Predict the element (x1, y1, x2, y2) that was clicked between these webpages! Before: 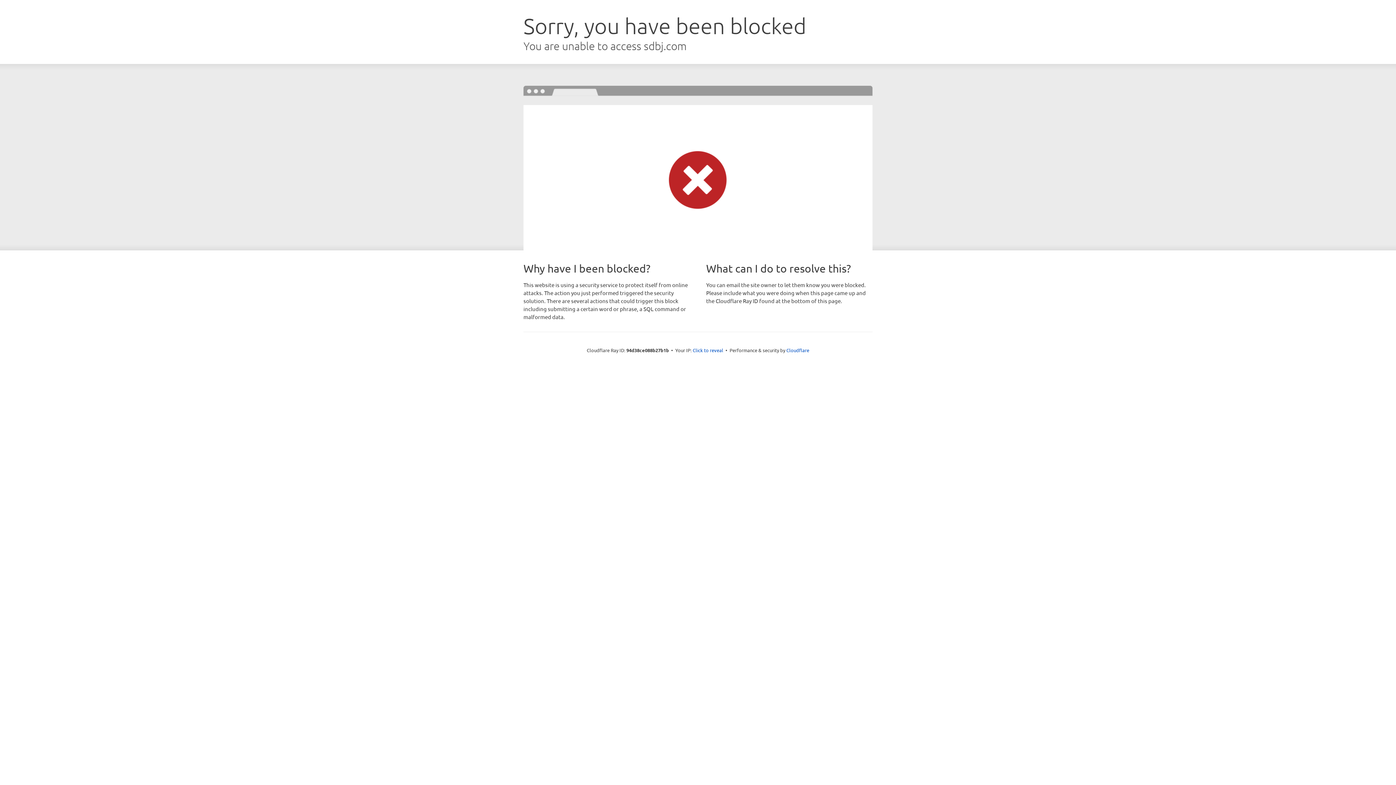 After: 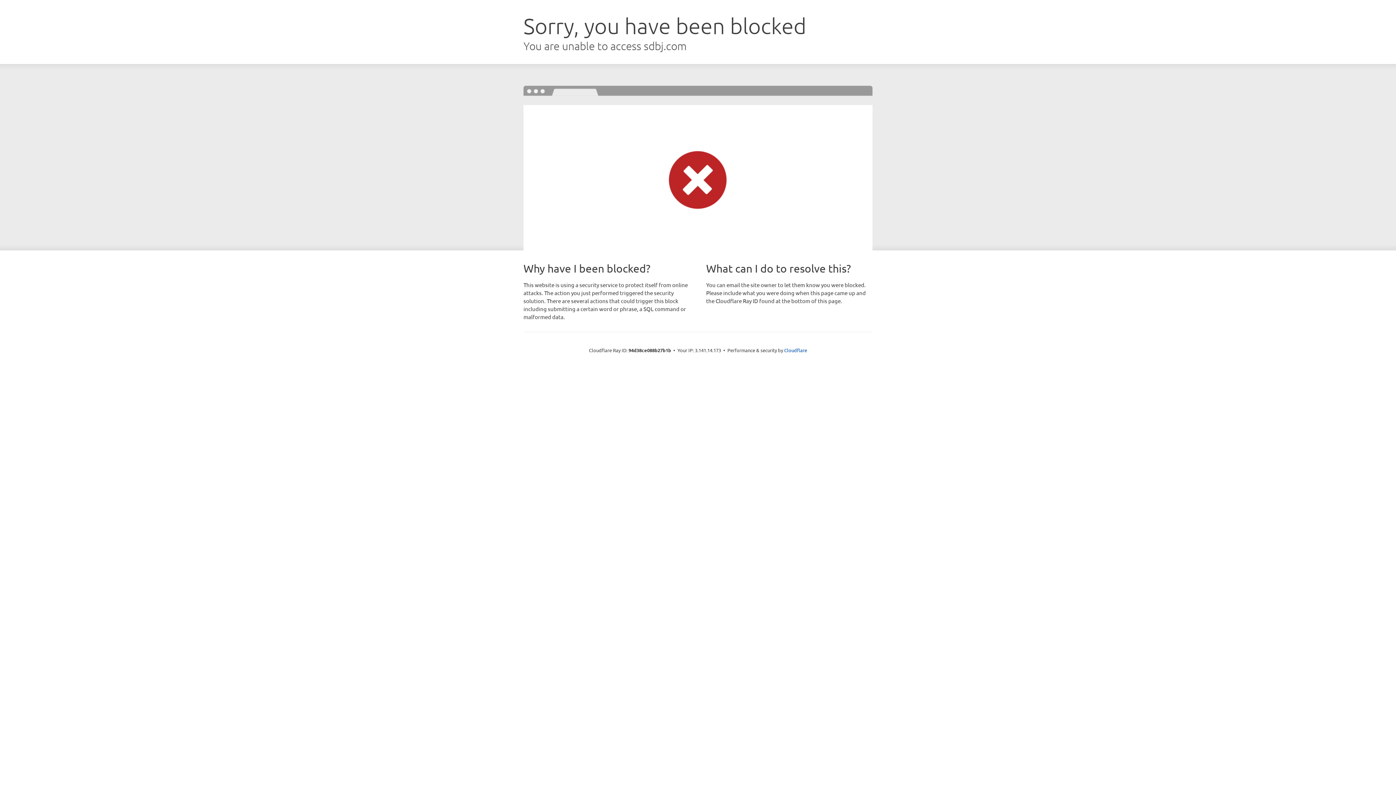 Action: label: Click to reveal bbox: (692, 346, 723, 353)